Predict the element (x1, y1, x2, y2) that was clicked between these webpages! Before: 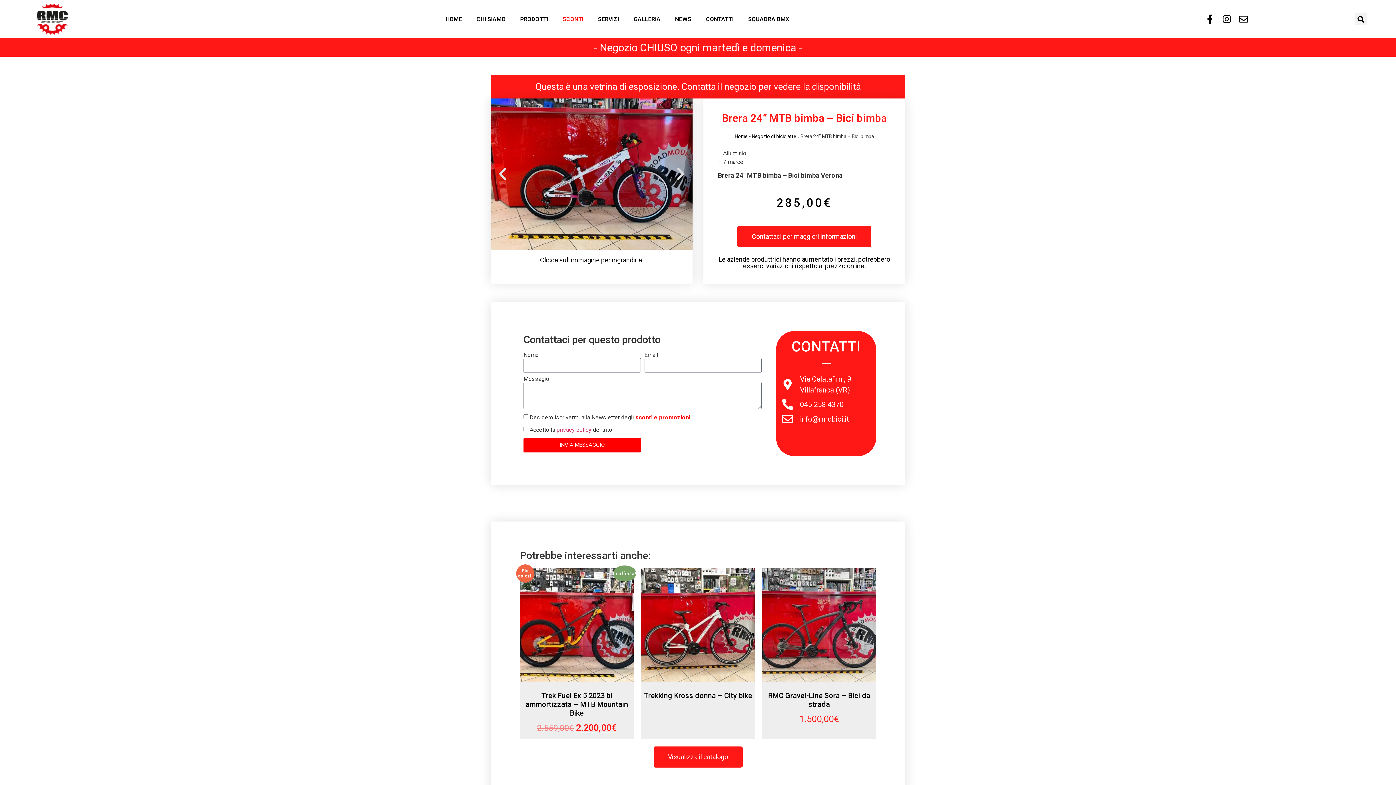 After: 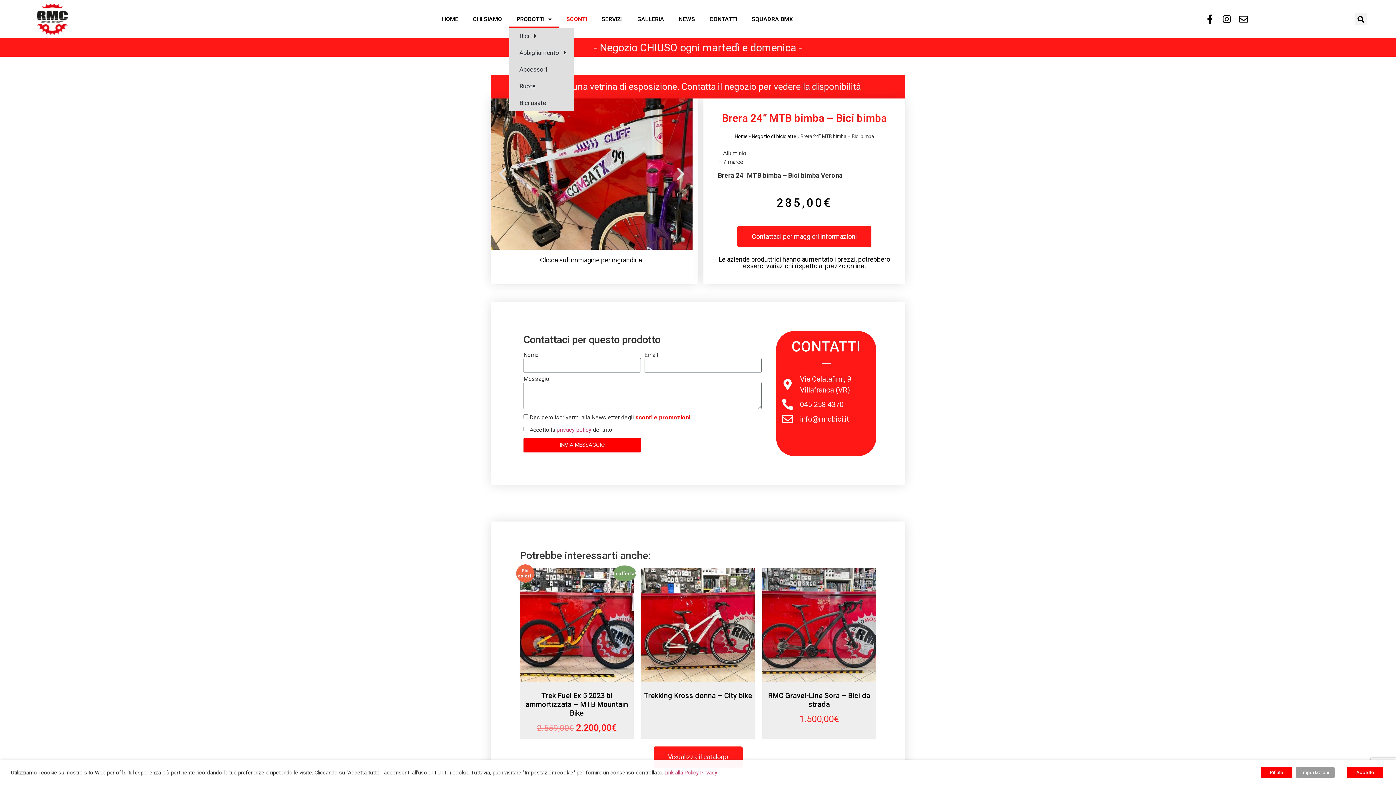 Action: bbox: (513, 10, 555, 27) label: PRODOTTI